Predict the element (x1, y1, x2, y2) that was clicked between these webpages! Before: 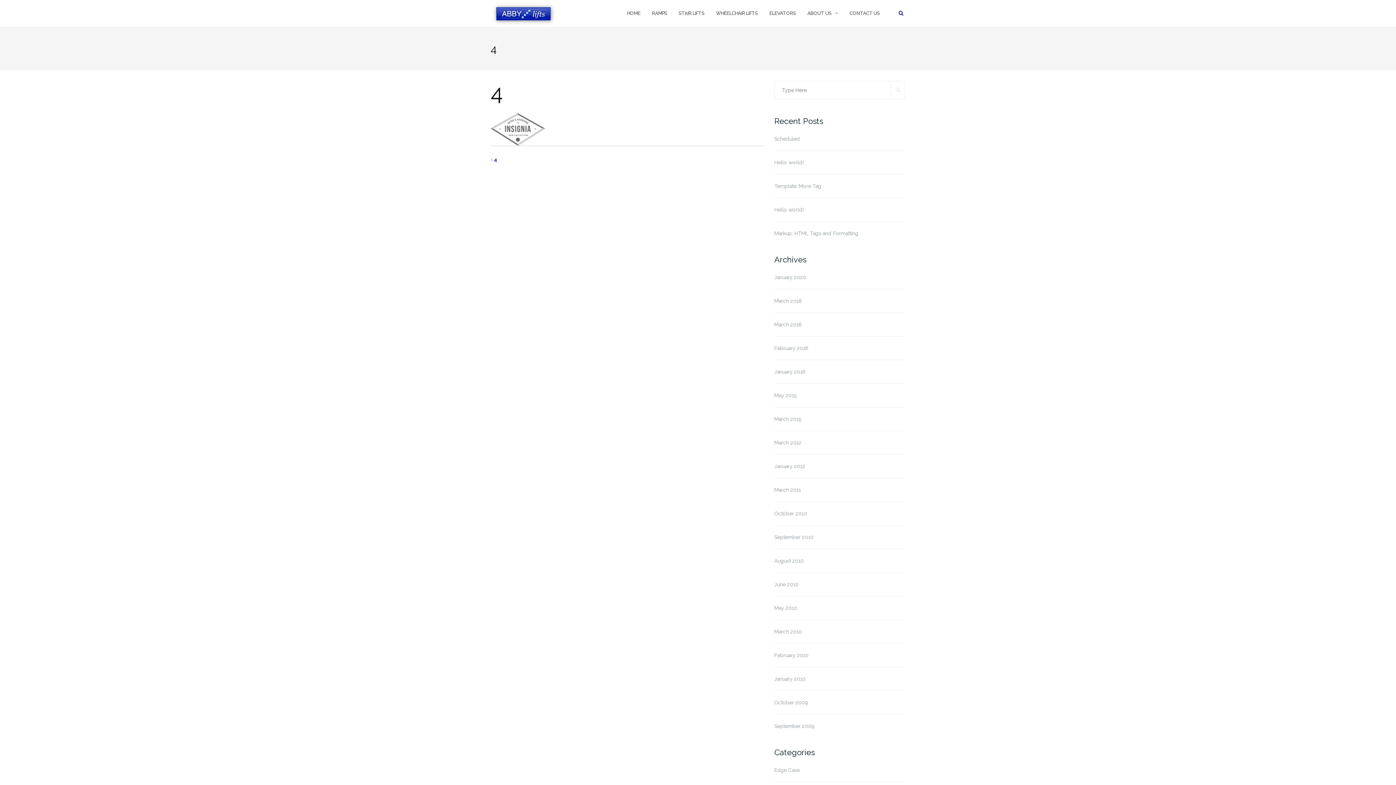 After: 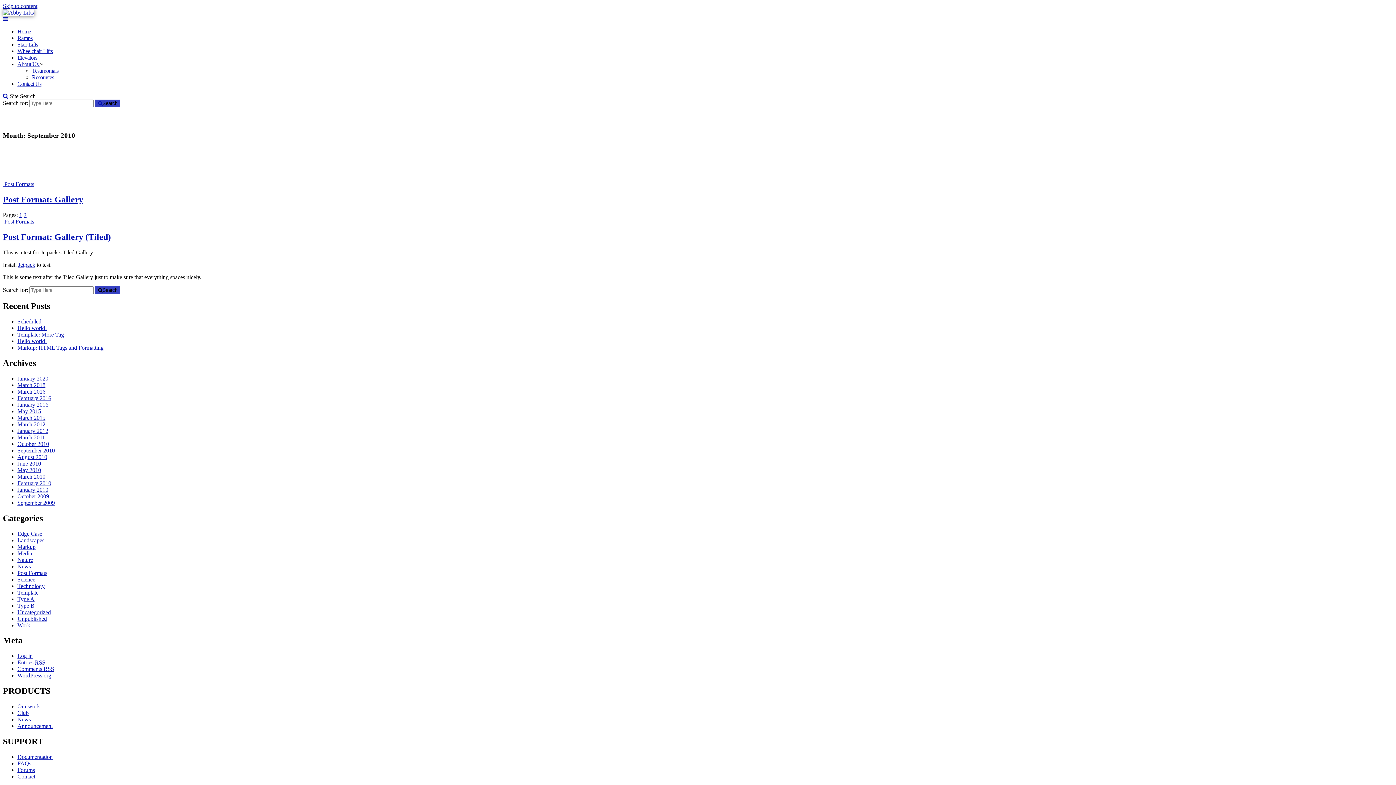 Action: bbox: (774, 534, 813, 540) label: September 2010